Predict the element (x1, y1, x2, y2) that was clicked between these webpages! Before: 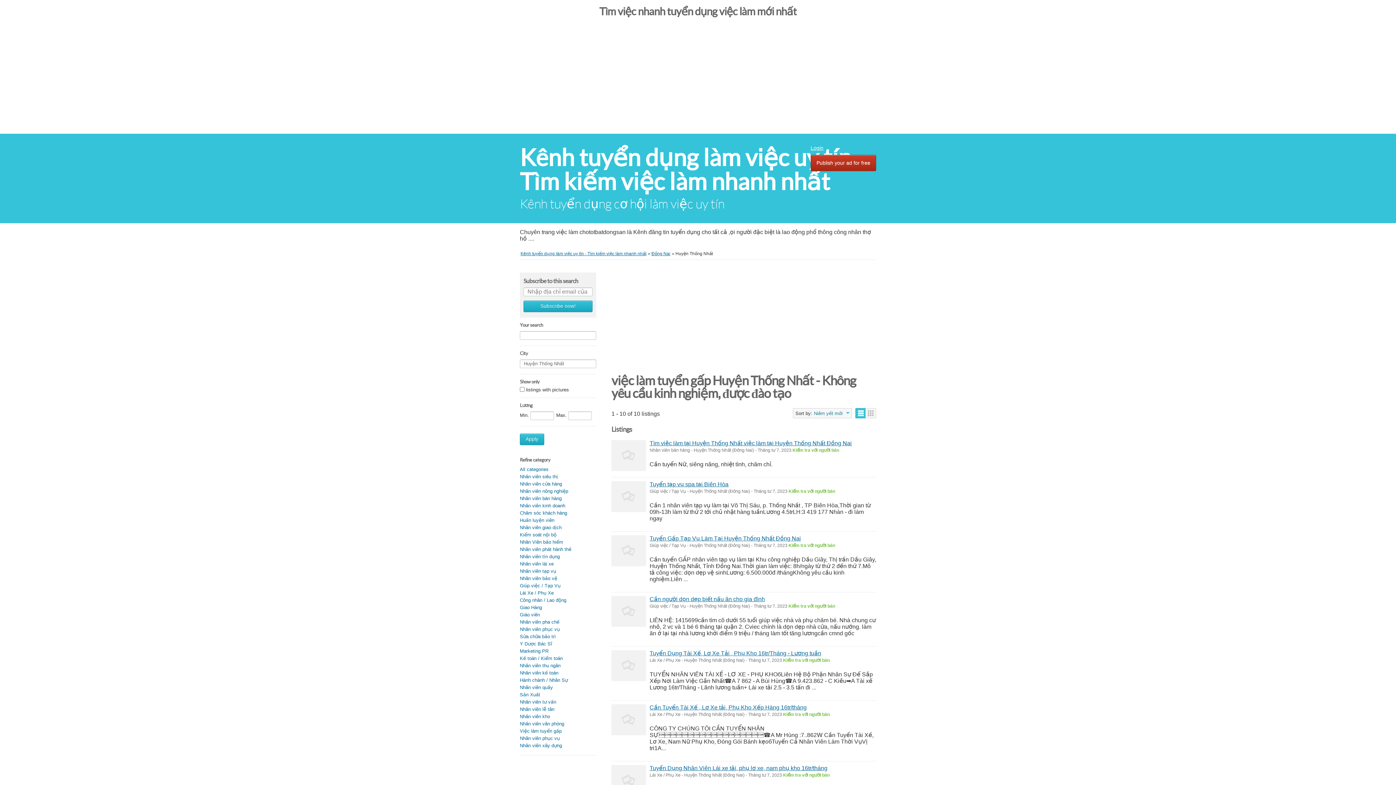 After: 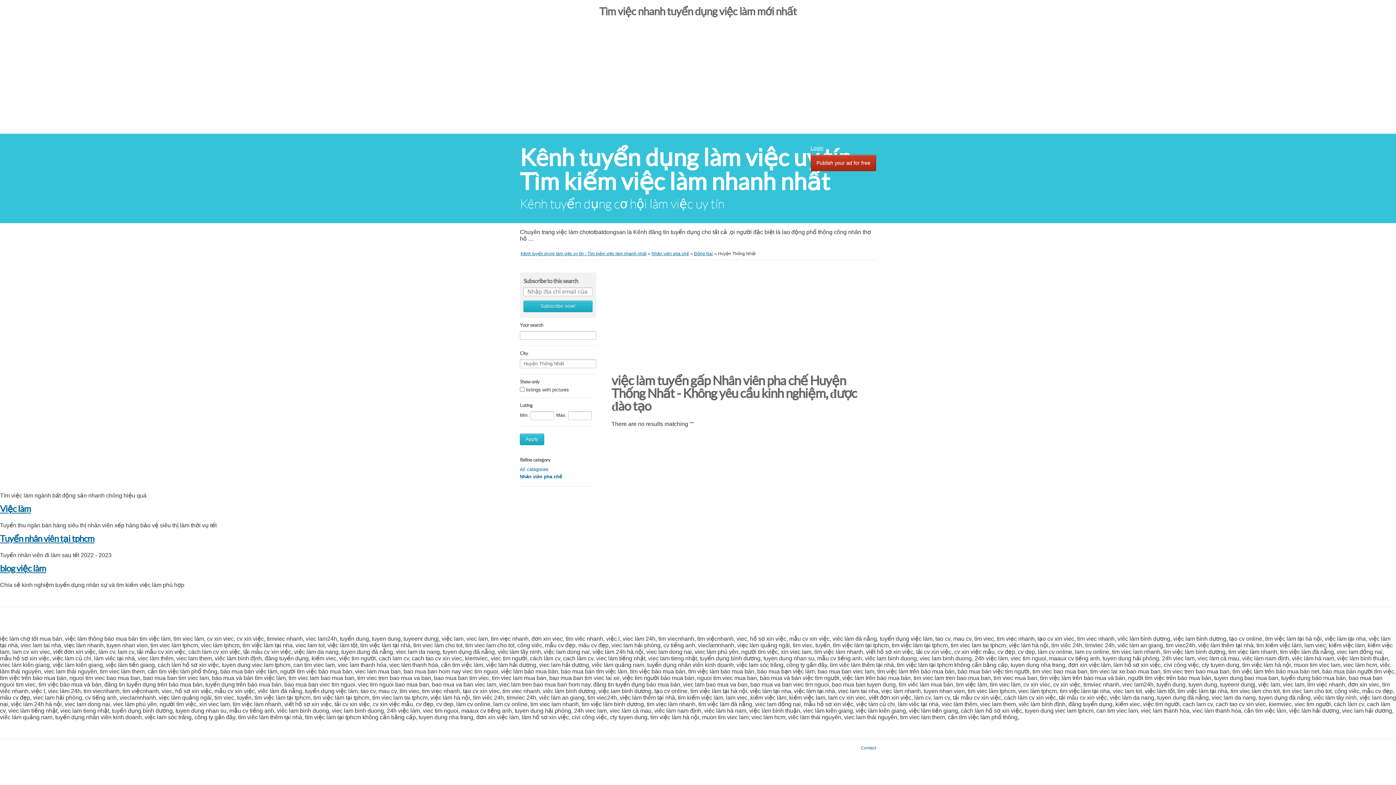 Action: label: Nhân viên pha chế bbox: (520, 619, 559, 625)